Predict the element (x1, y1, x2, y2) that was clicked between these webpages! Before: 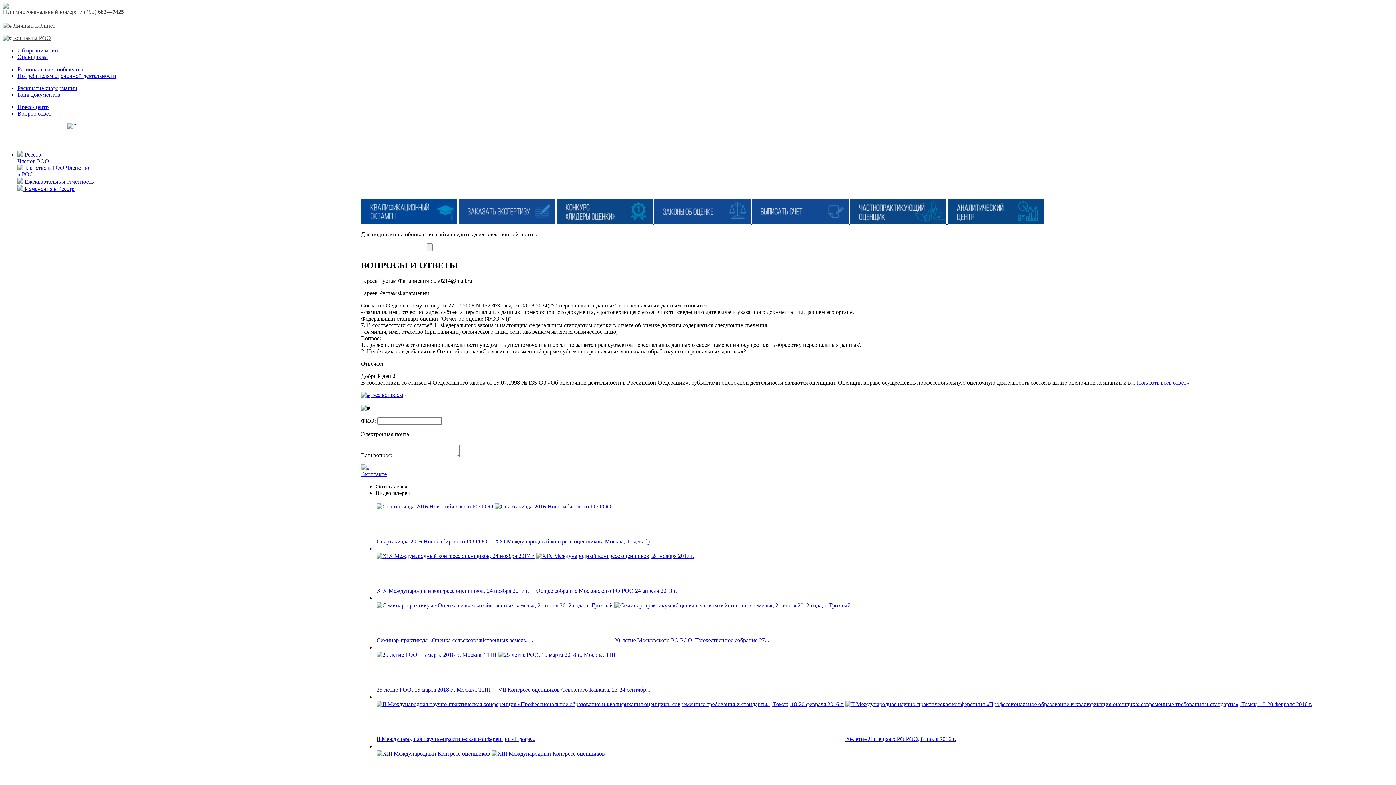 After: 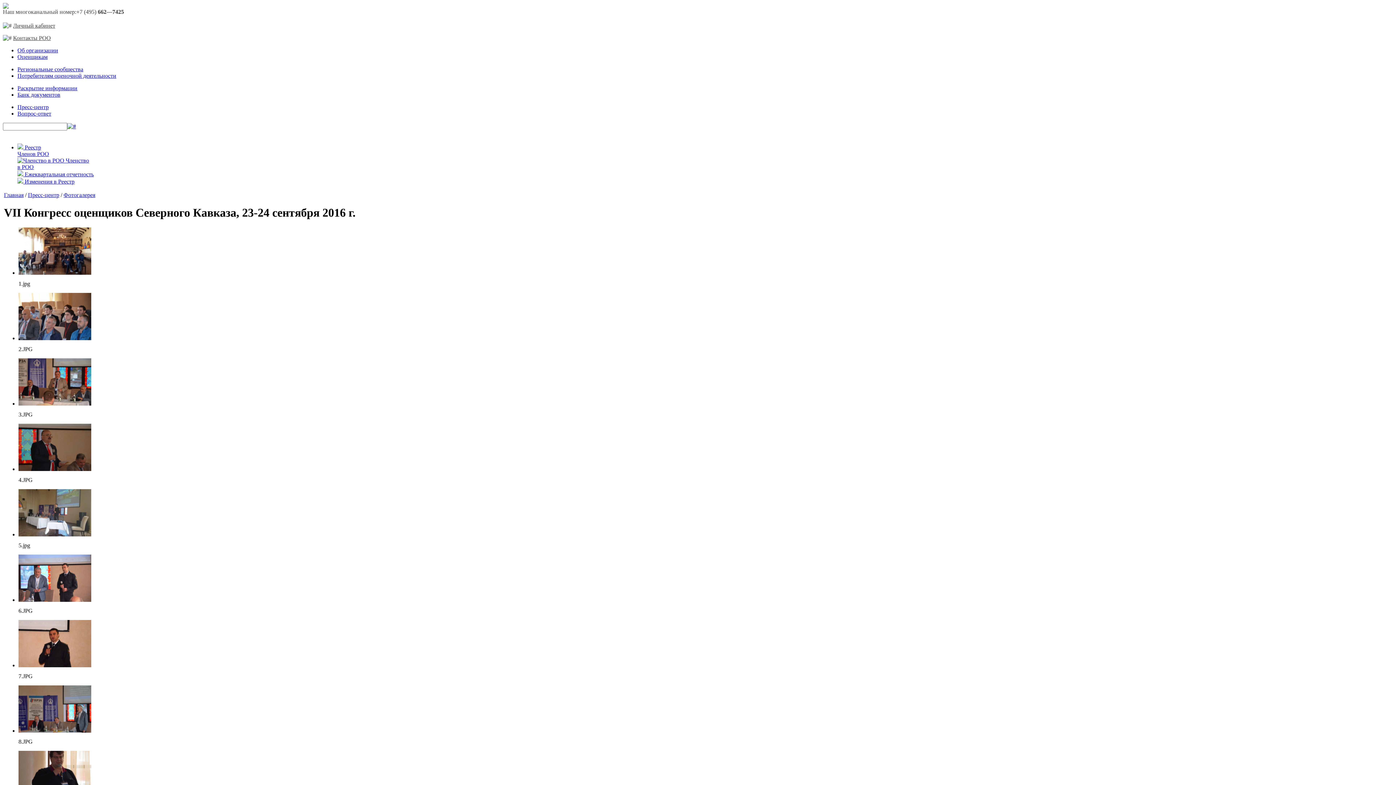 Action: bbox: (498, 651, 618, 658)